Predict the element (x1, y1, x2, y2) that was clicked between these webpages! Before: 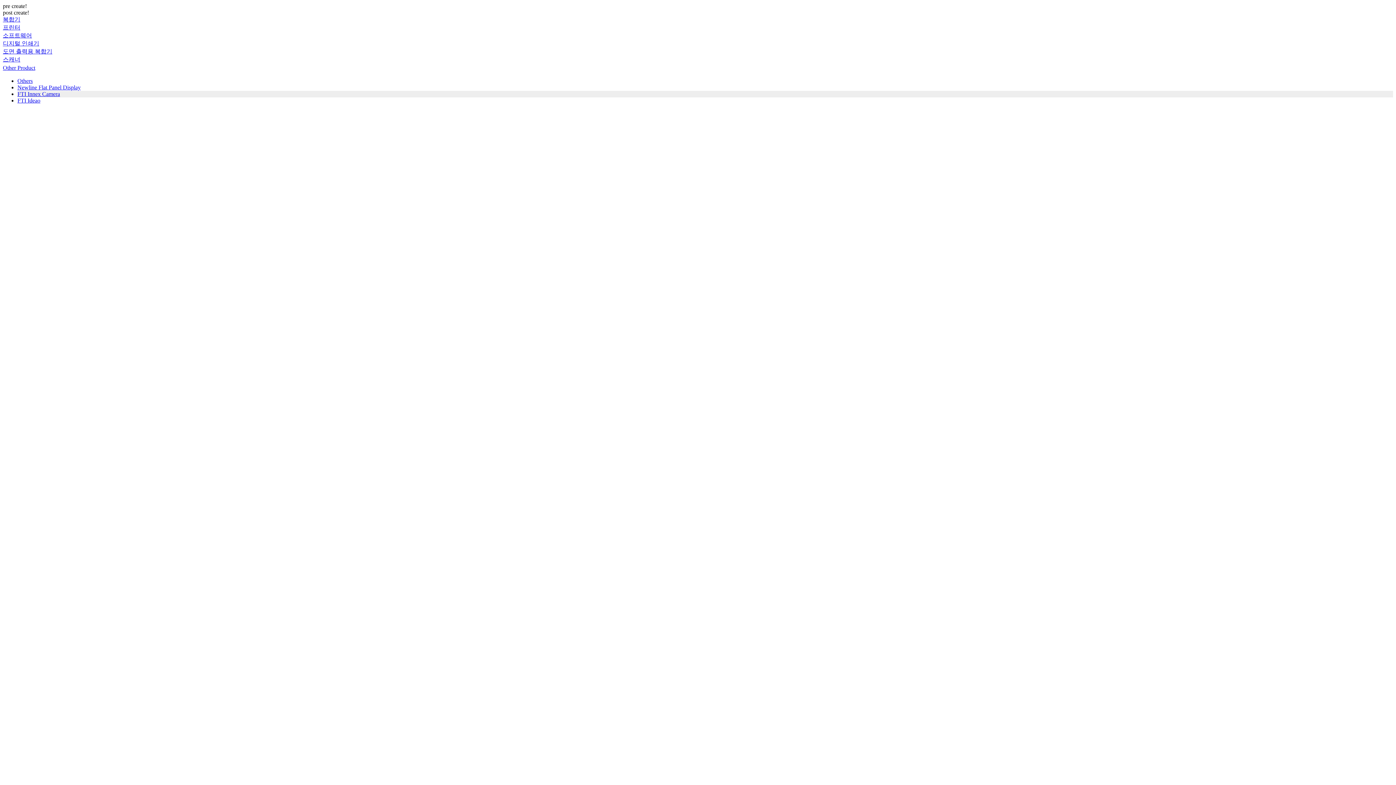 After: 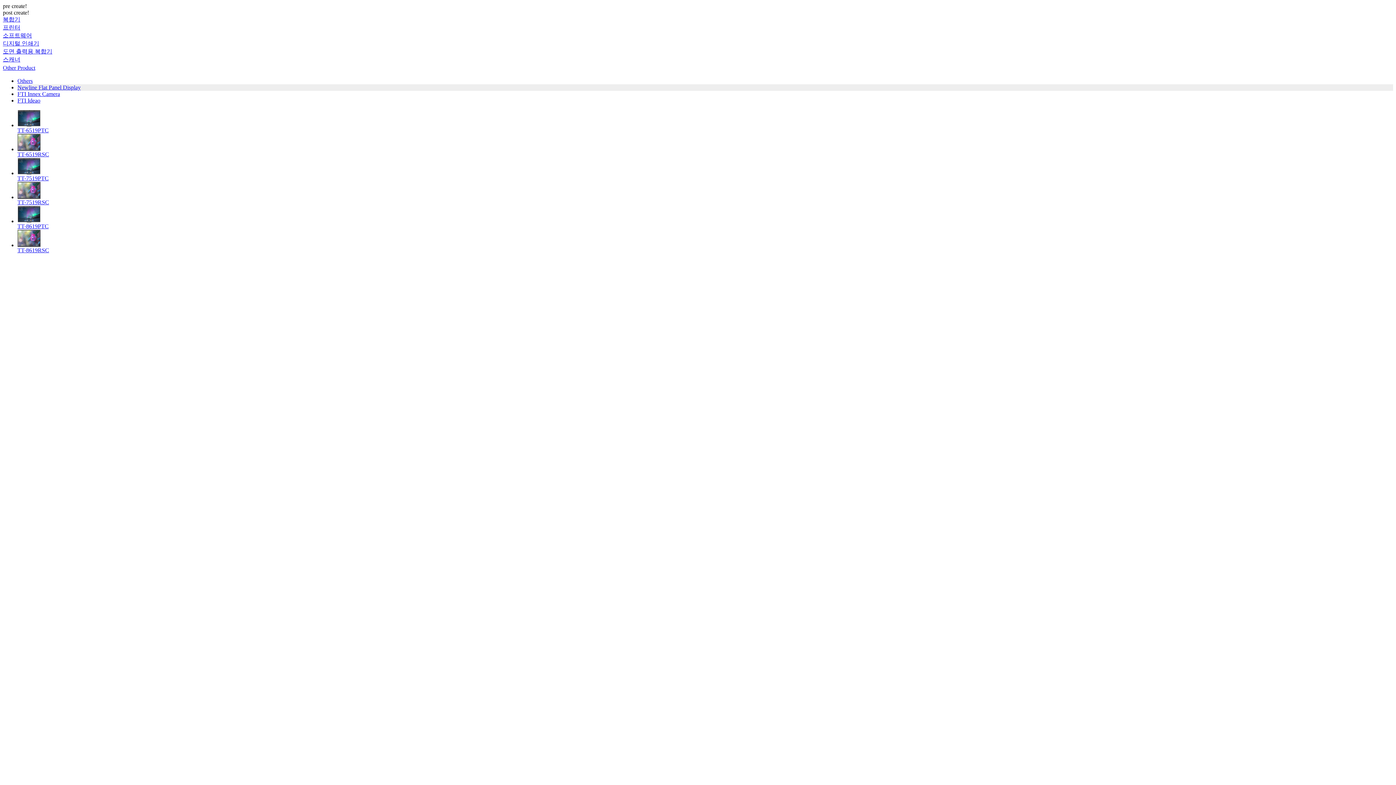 Action: label: Newline Flat Panel Display bbox: (17, 84, 80, 90)